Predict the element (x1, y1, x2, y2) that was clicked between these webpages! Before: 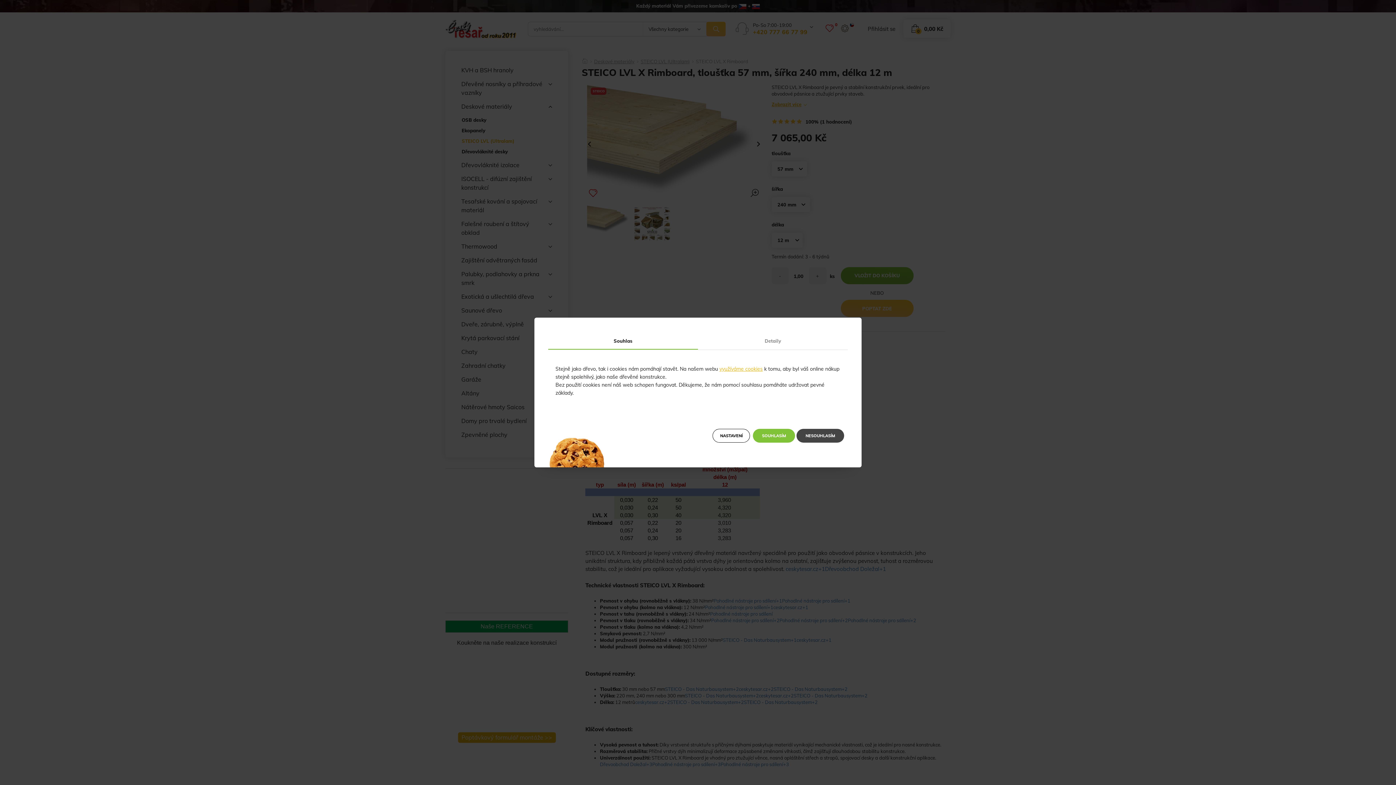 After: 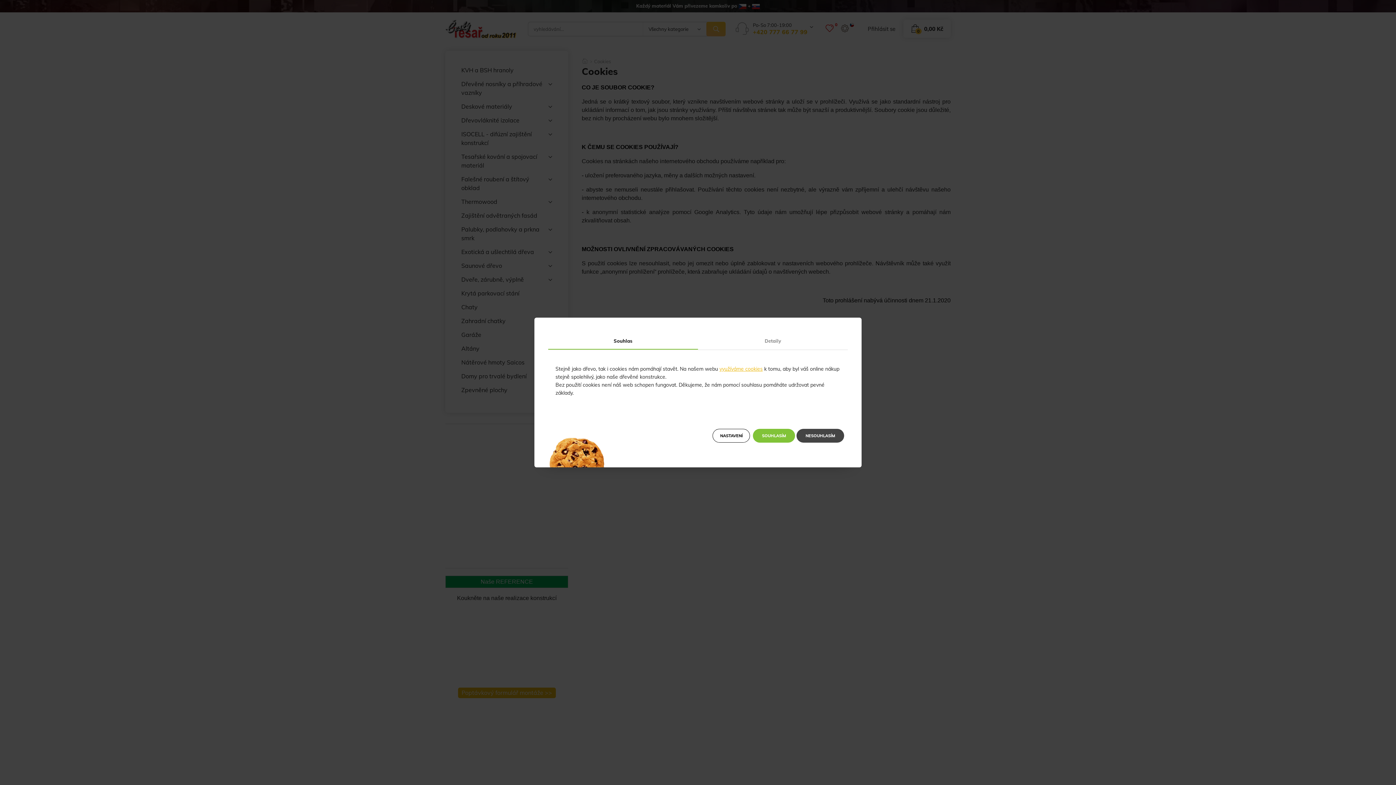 Action: label: využíváme cookies bbox: (719, 365, 762, 372)